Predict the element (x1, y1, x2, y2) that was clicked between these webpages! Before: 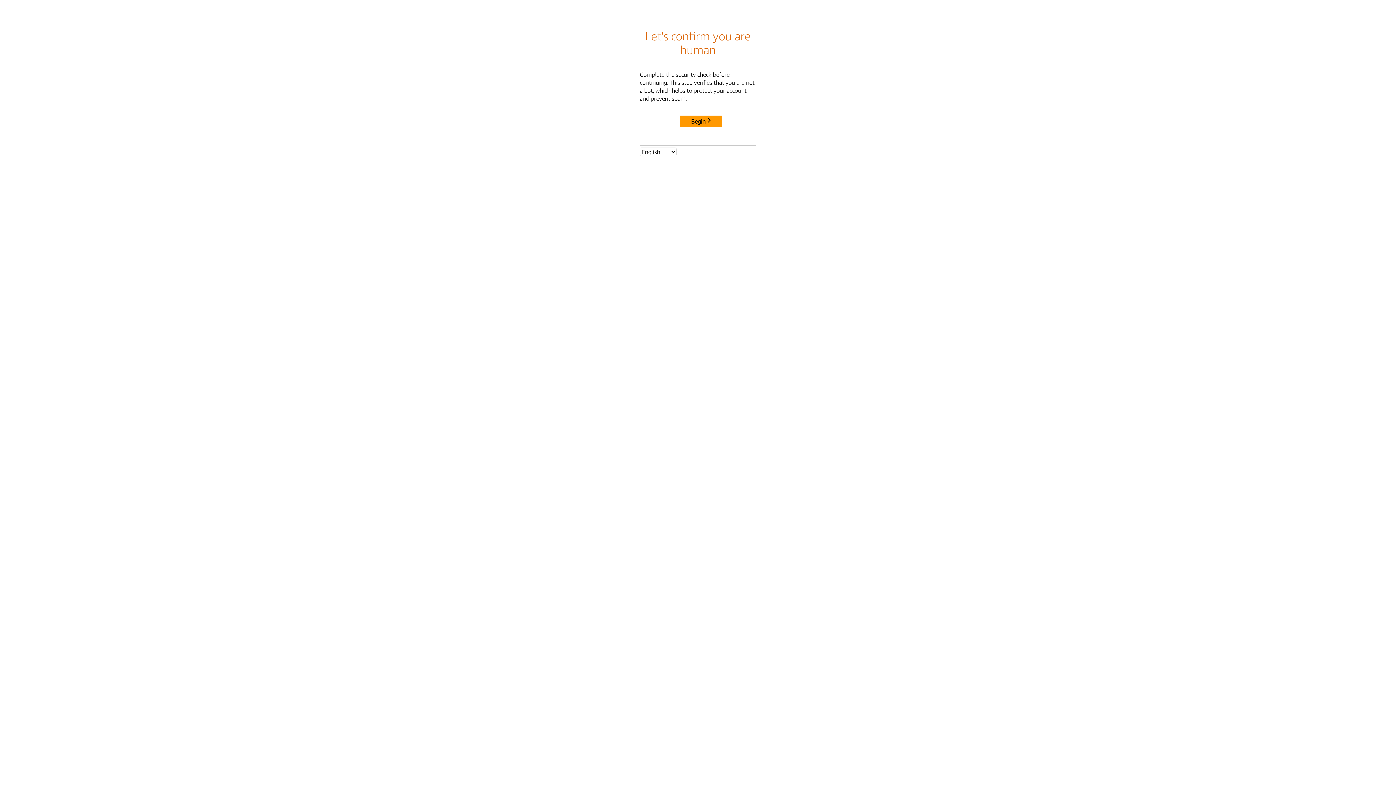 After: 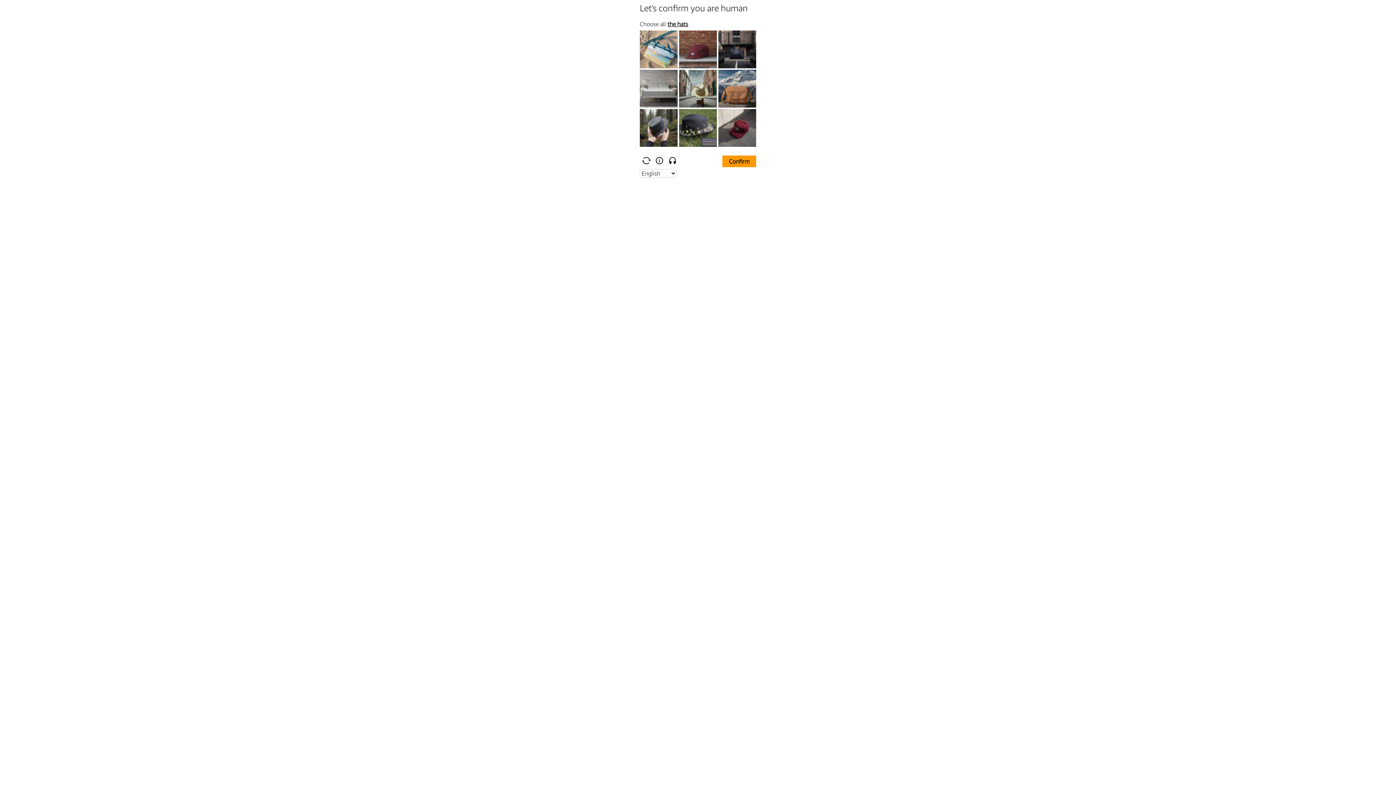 Action: label: Begin bbox: (680, 115, 722, 127)